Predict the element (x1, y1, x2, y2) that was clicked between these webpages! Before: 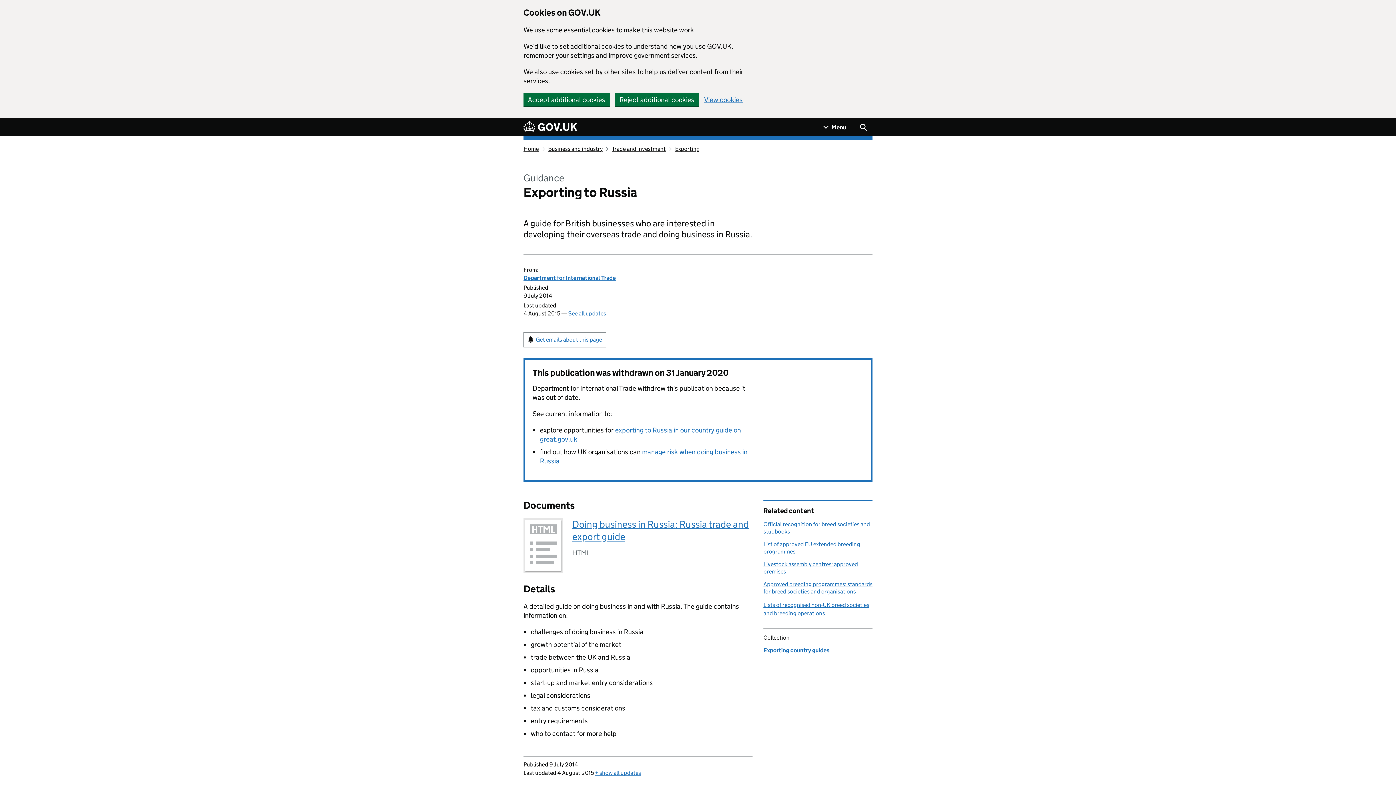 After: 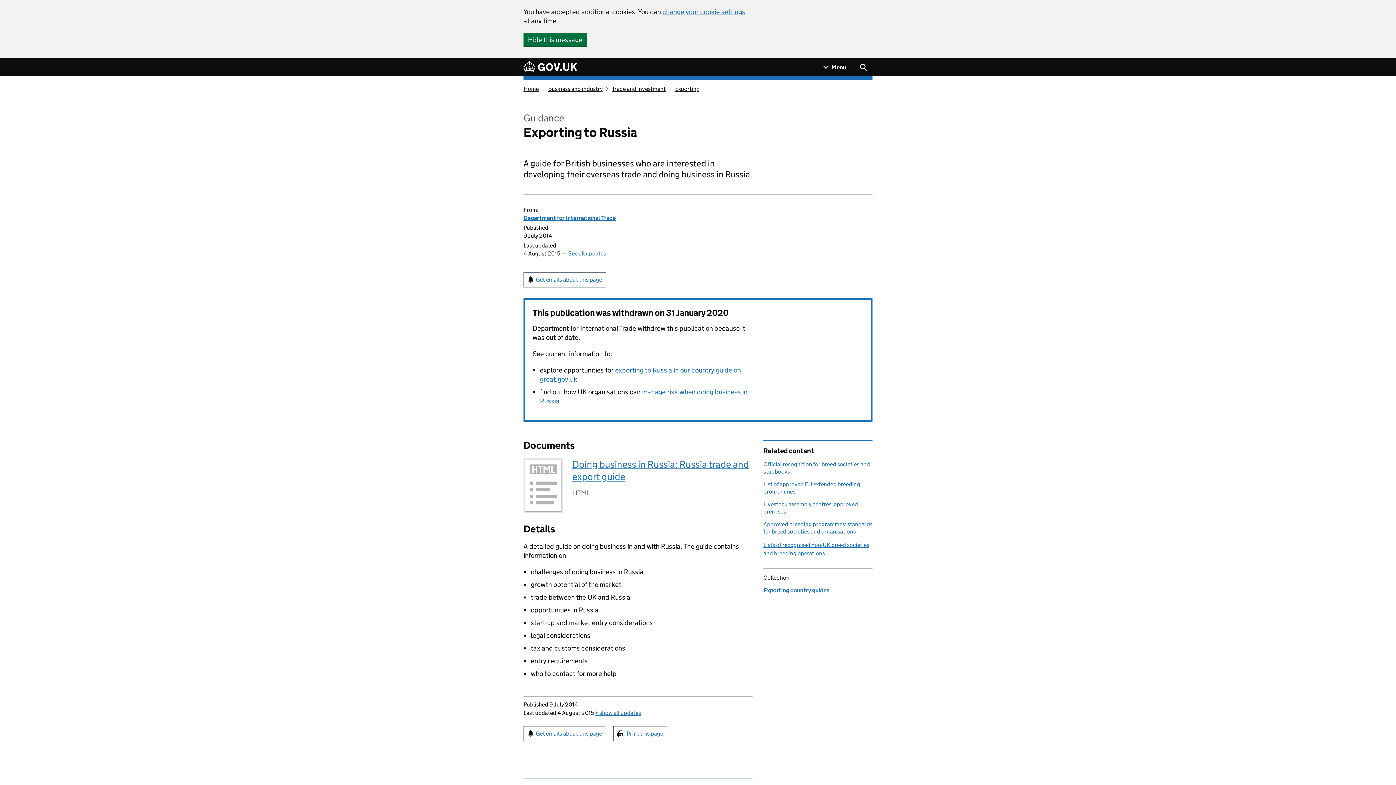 Action: label: Accept additional cookies bbox: (523, 92, 609, 106)